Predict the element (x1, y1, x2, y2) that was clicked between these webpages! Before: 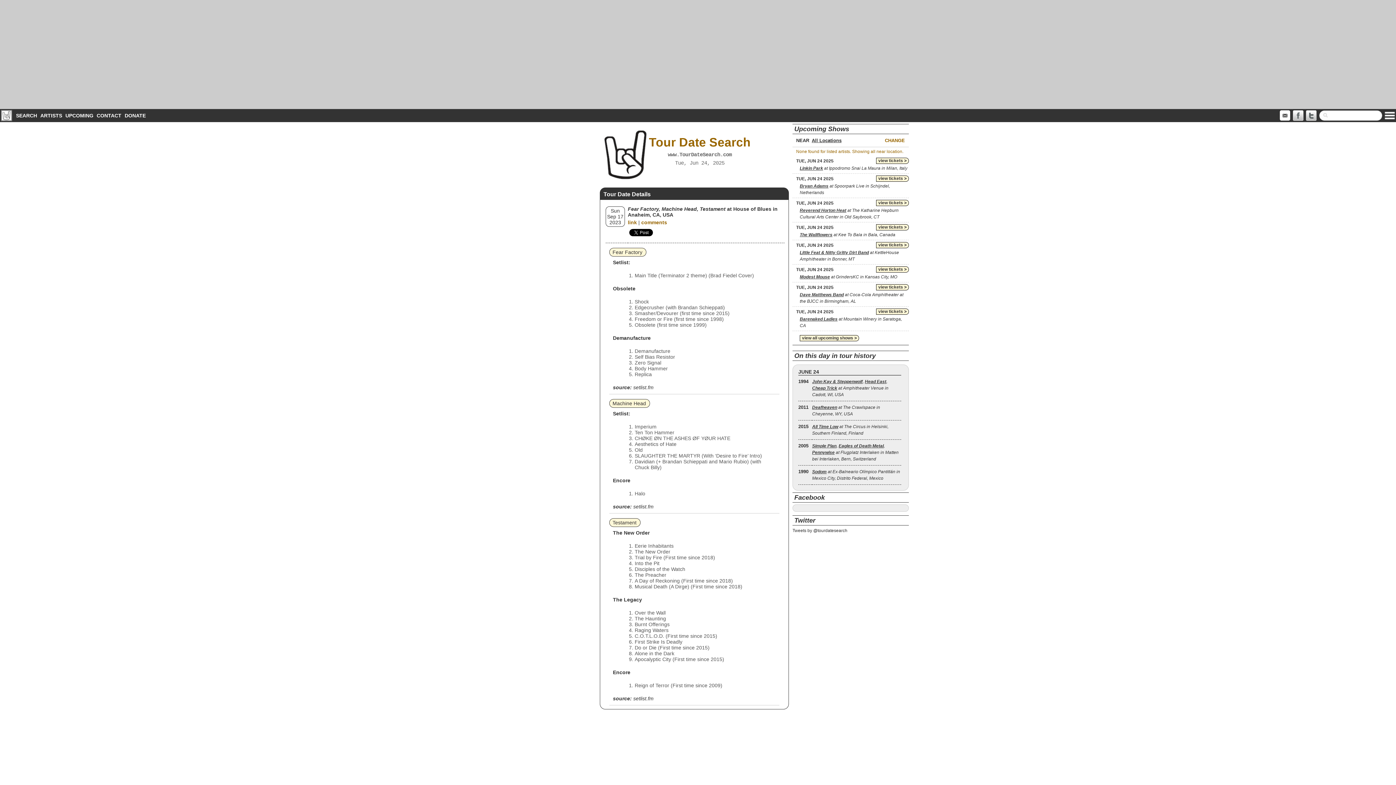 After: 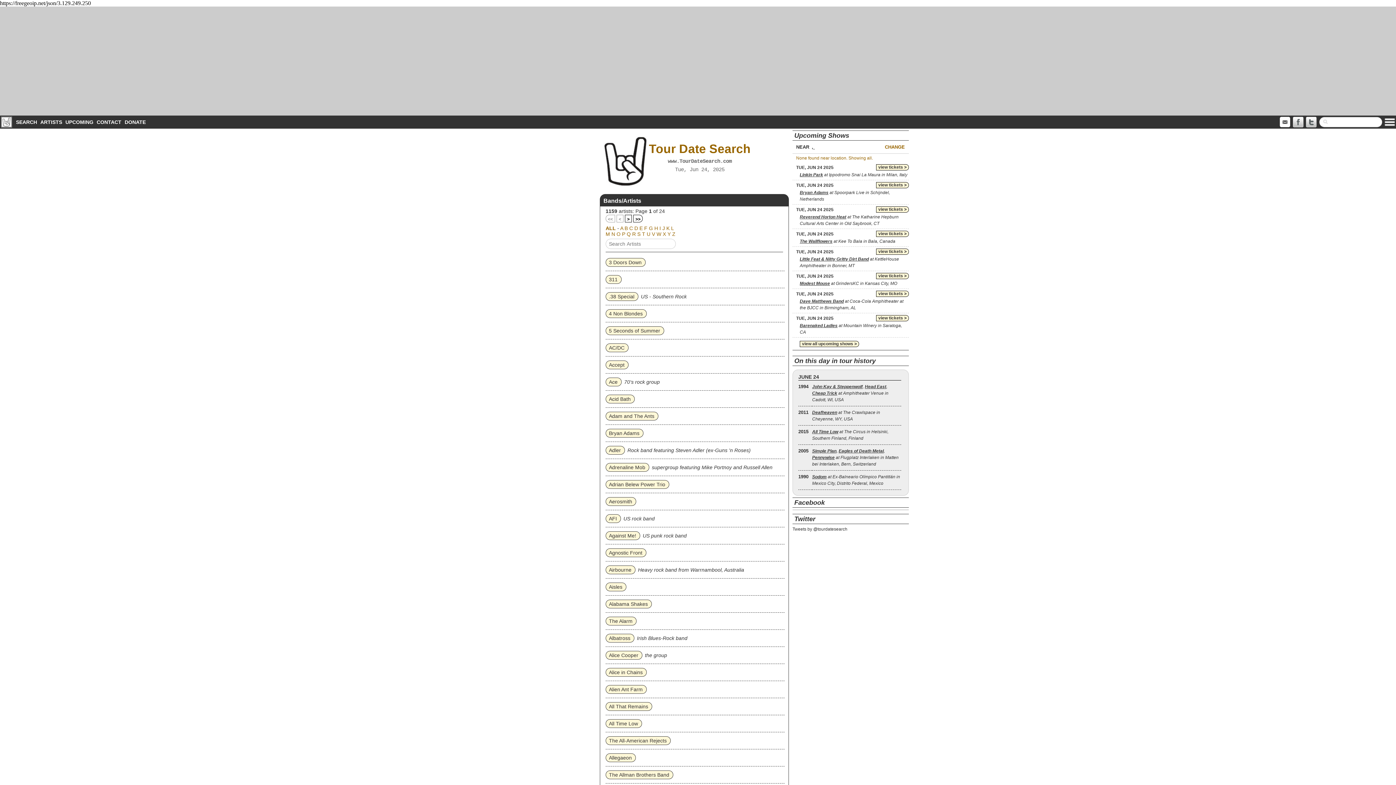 Action: bbox: (39, 109, 63, 121) label: ARTISTS